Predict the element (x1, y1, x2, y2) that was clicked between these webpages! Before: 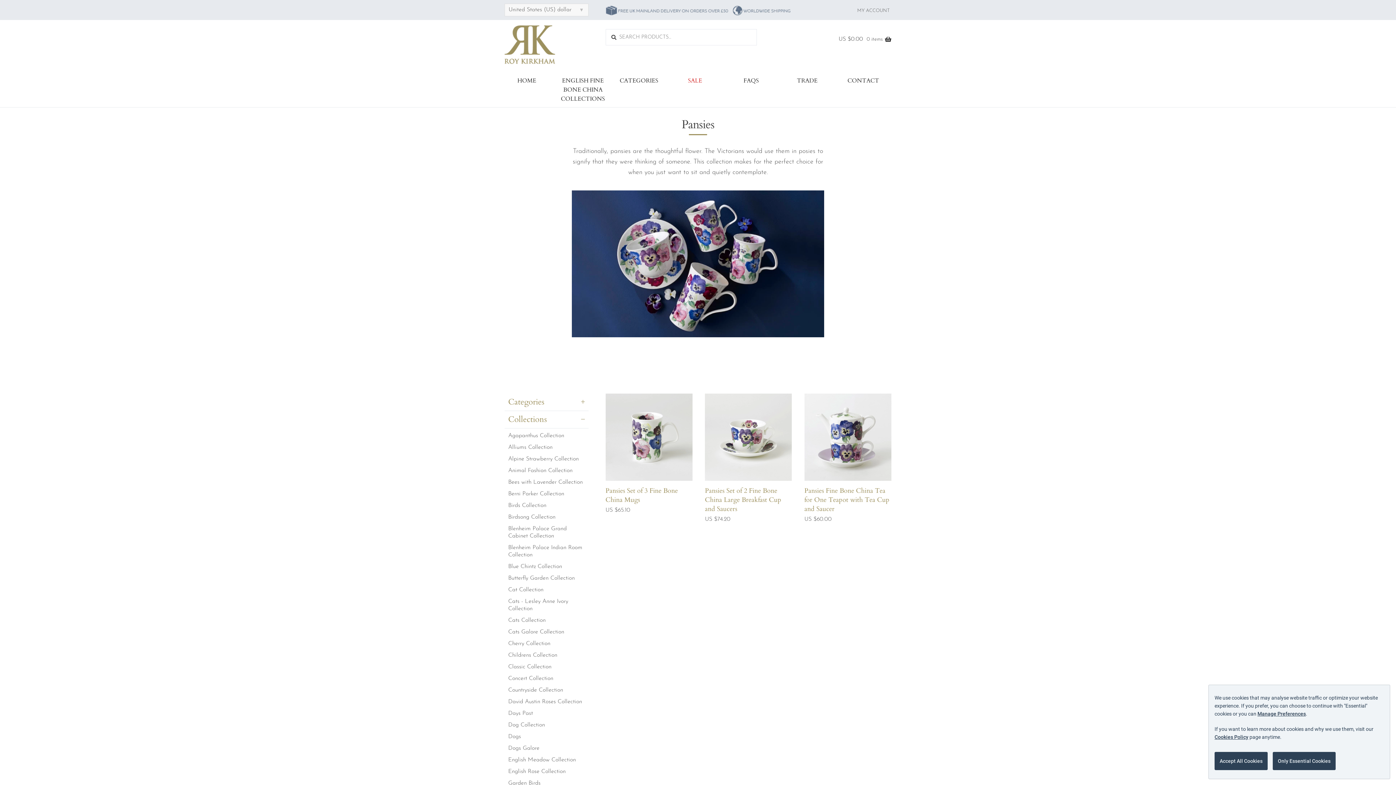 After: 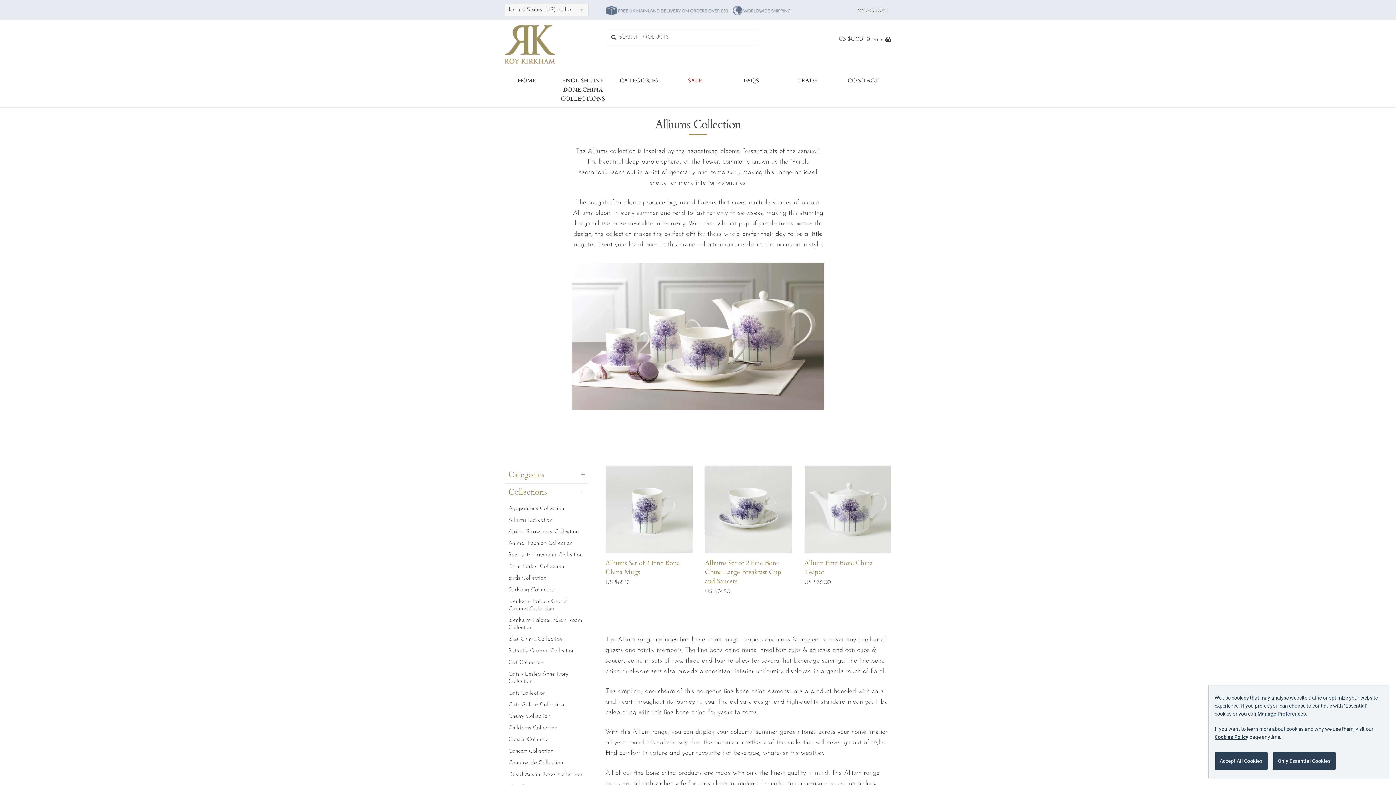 Action: label: Alliums Collection bbox: (508, 444, 552, 450)